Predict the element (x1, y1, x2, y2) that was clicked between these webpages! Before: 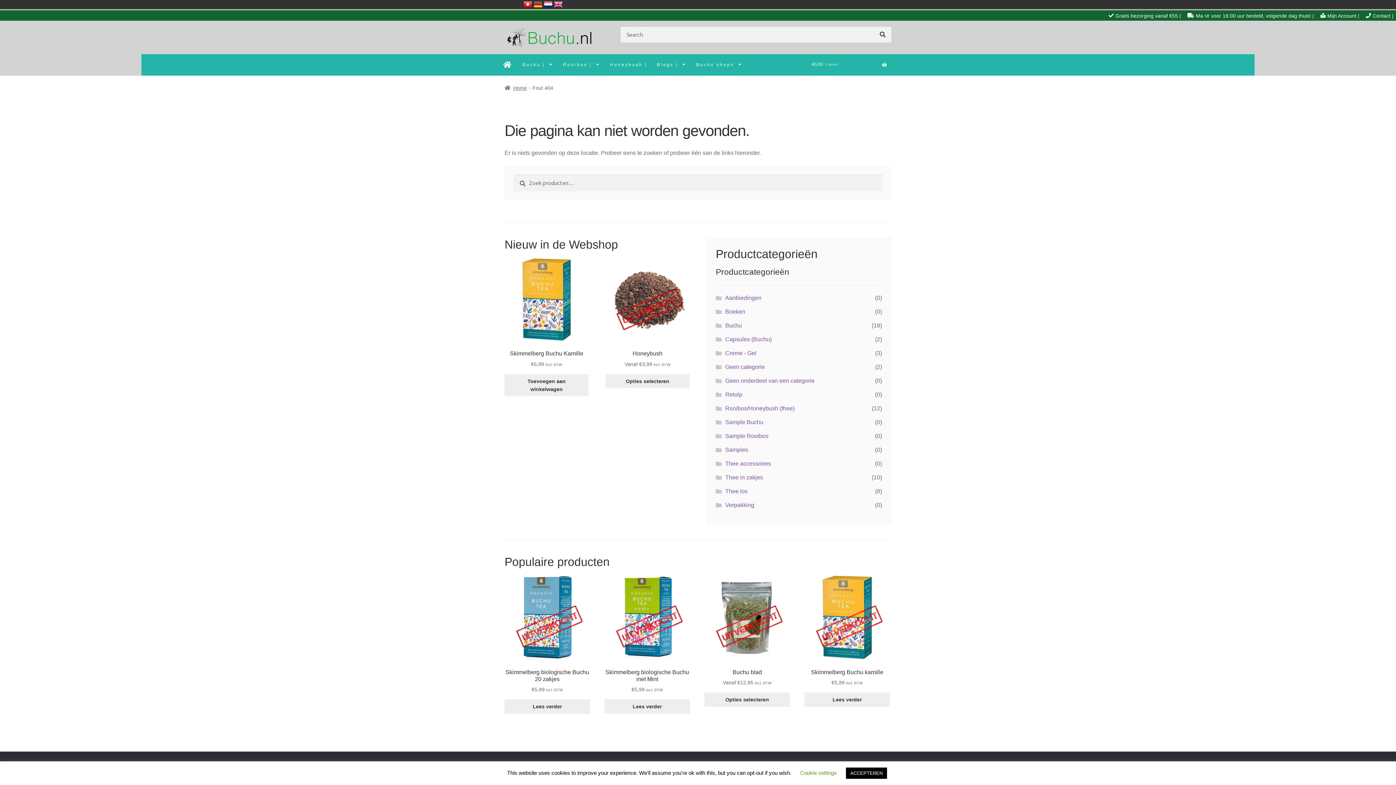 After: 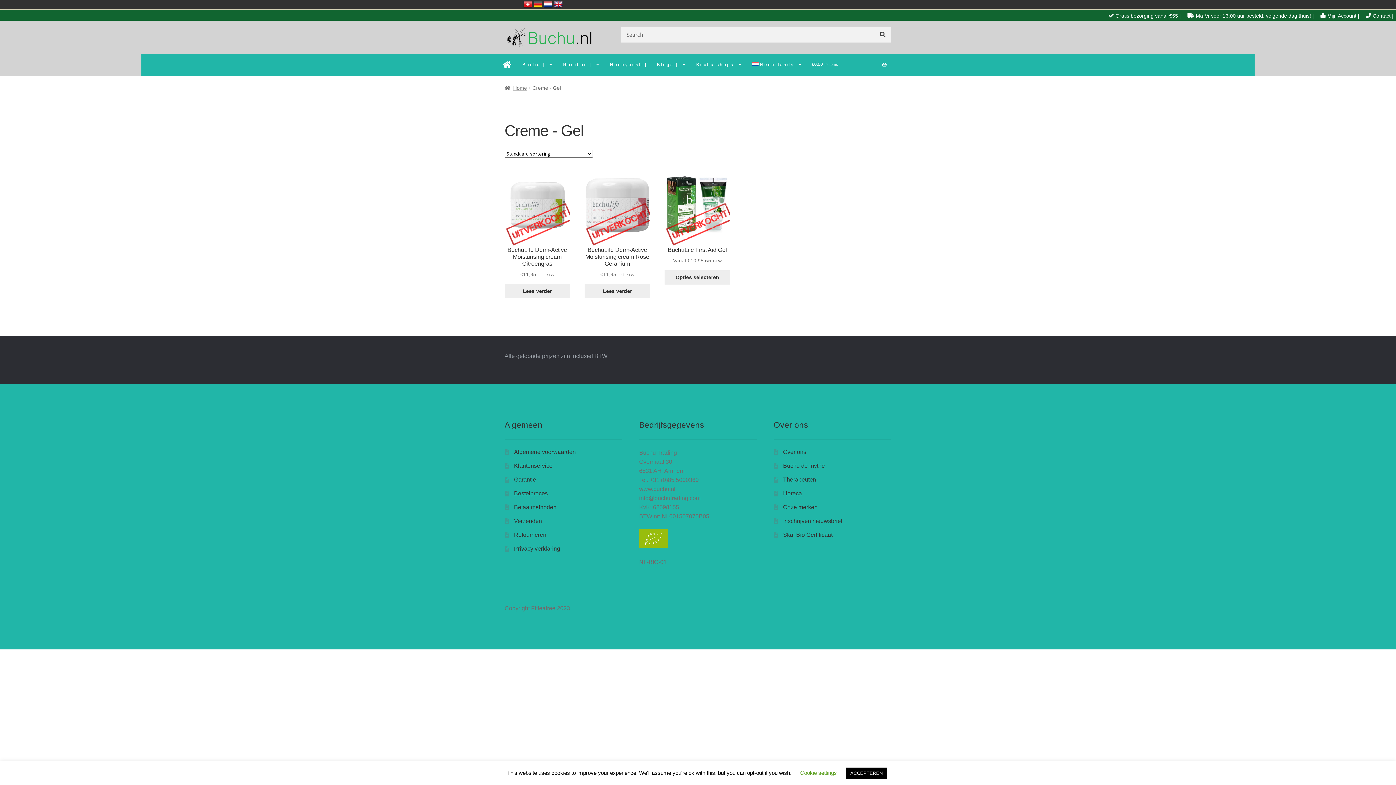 Action: label: Creme - Gel bbox: (725, 350, 756, 356)